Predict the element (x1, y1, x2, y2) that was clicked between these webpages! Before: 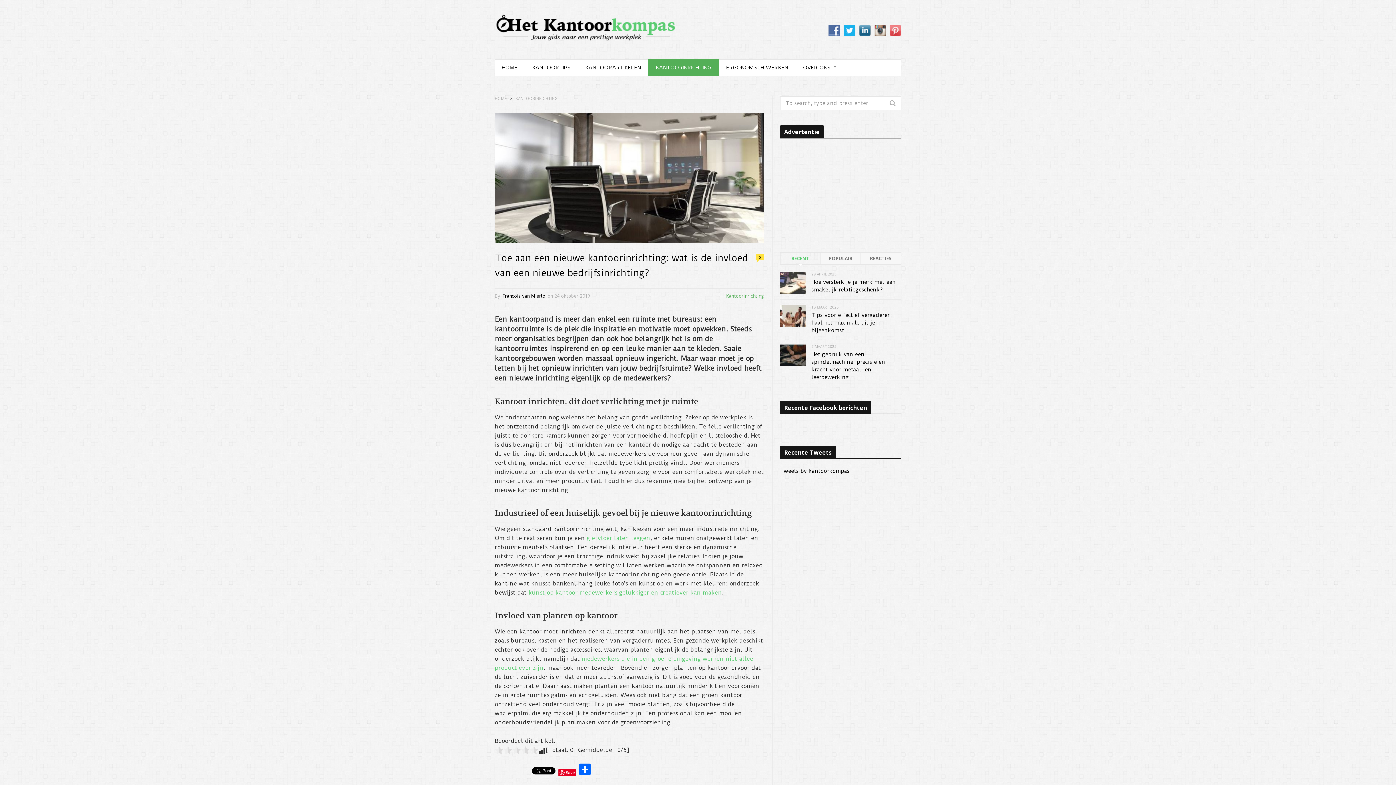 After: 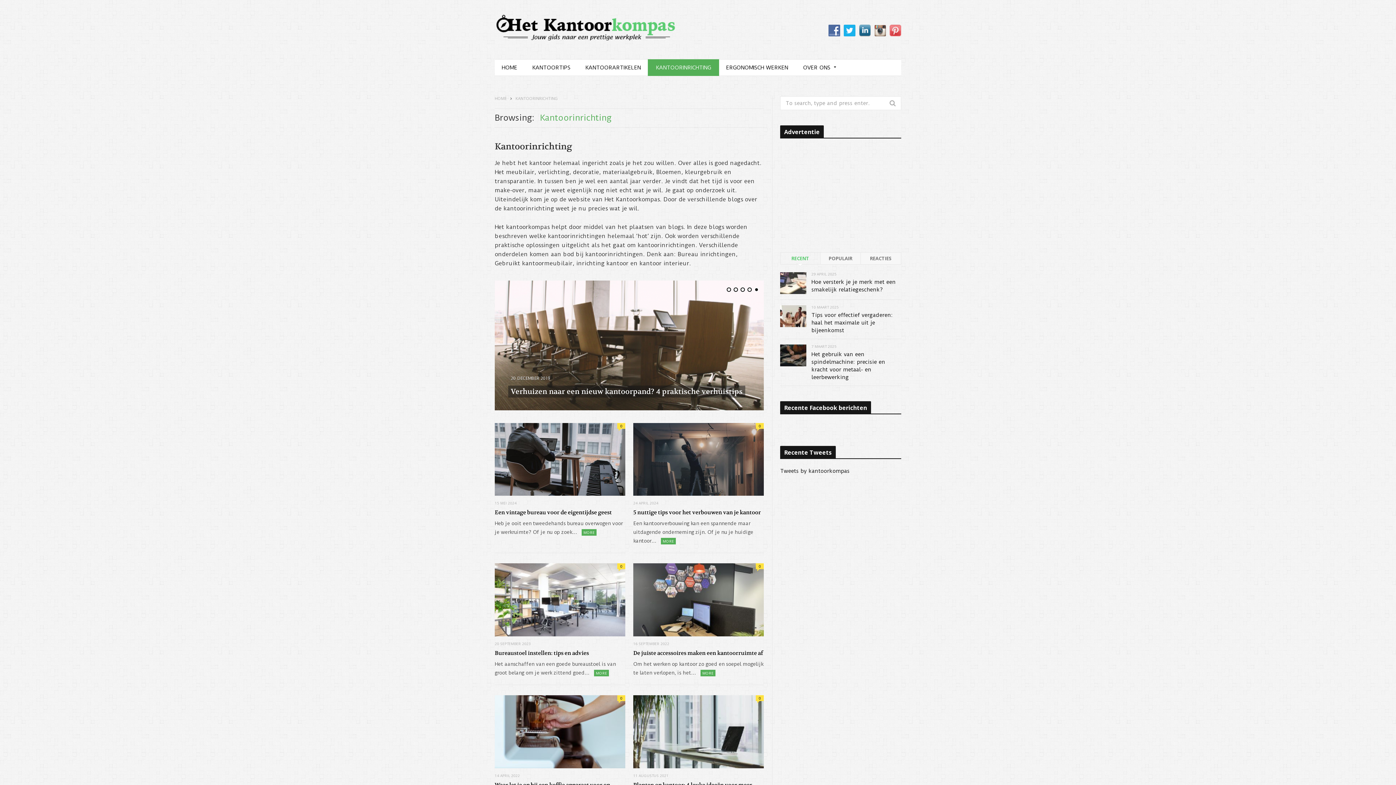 Action: bbox: (515, 95, 558, 101) label: KANTOORINRICHTING